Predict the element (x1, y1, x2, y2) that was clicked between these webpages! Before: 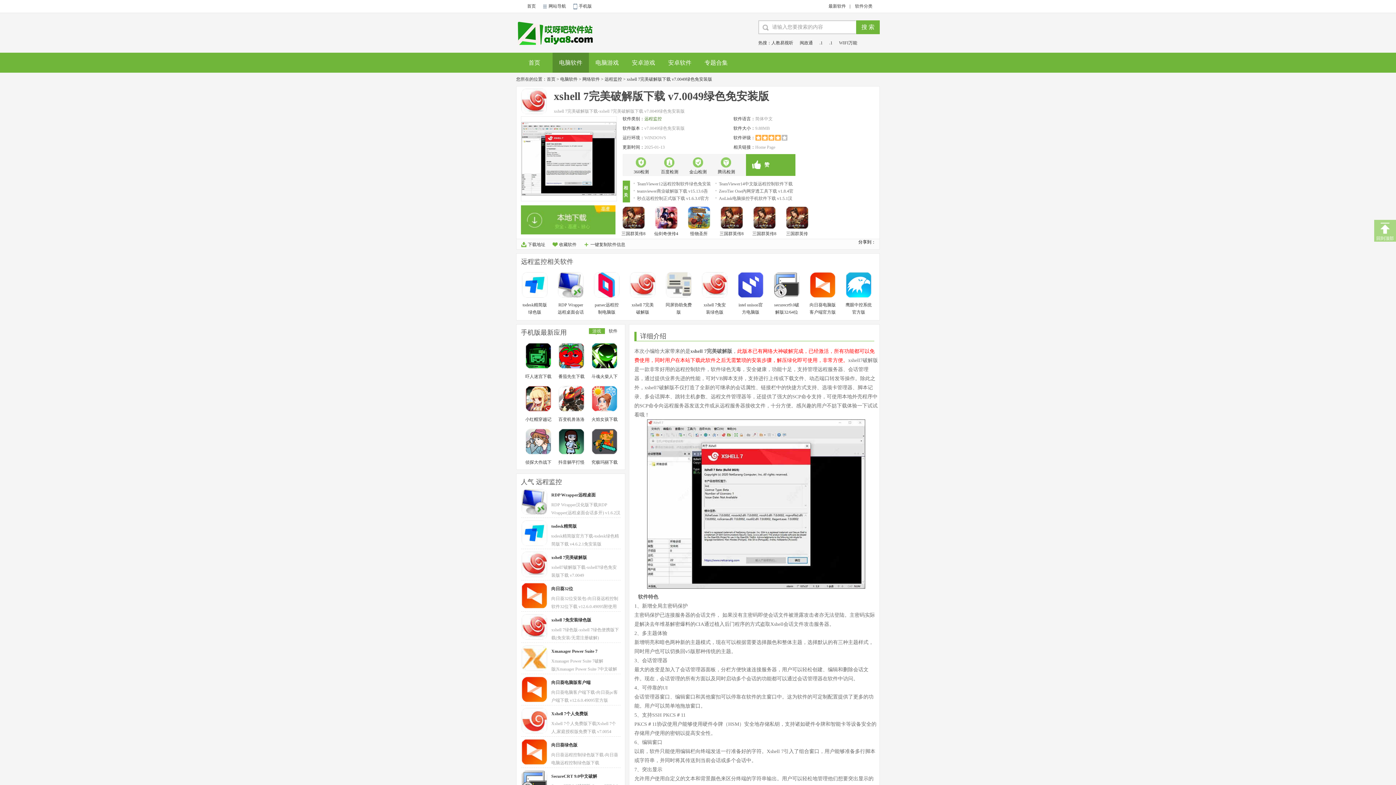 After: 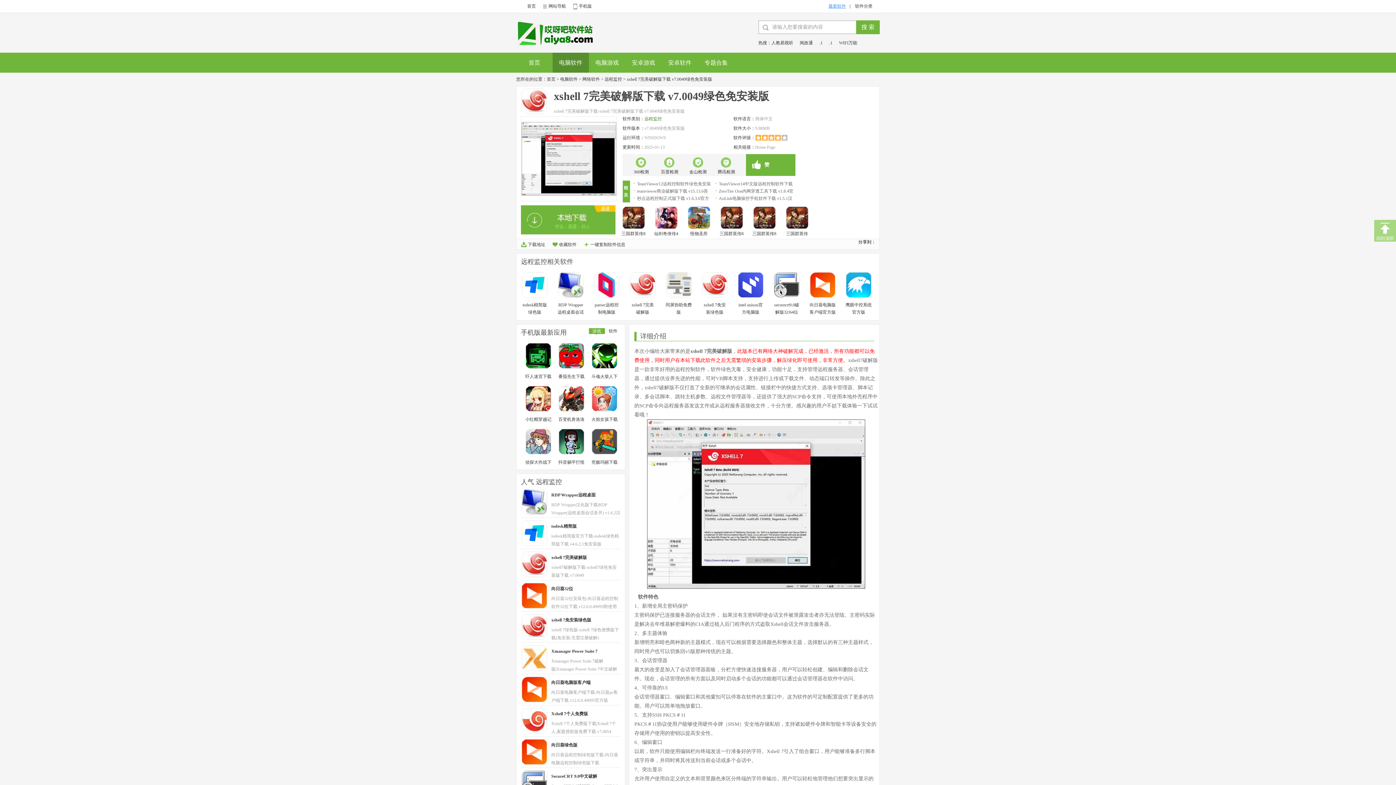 Action: bbox: (828, 3, 846, 8) label: 最新软件